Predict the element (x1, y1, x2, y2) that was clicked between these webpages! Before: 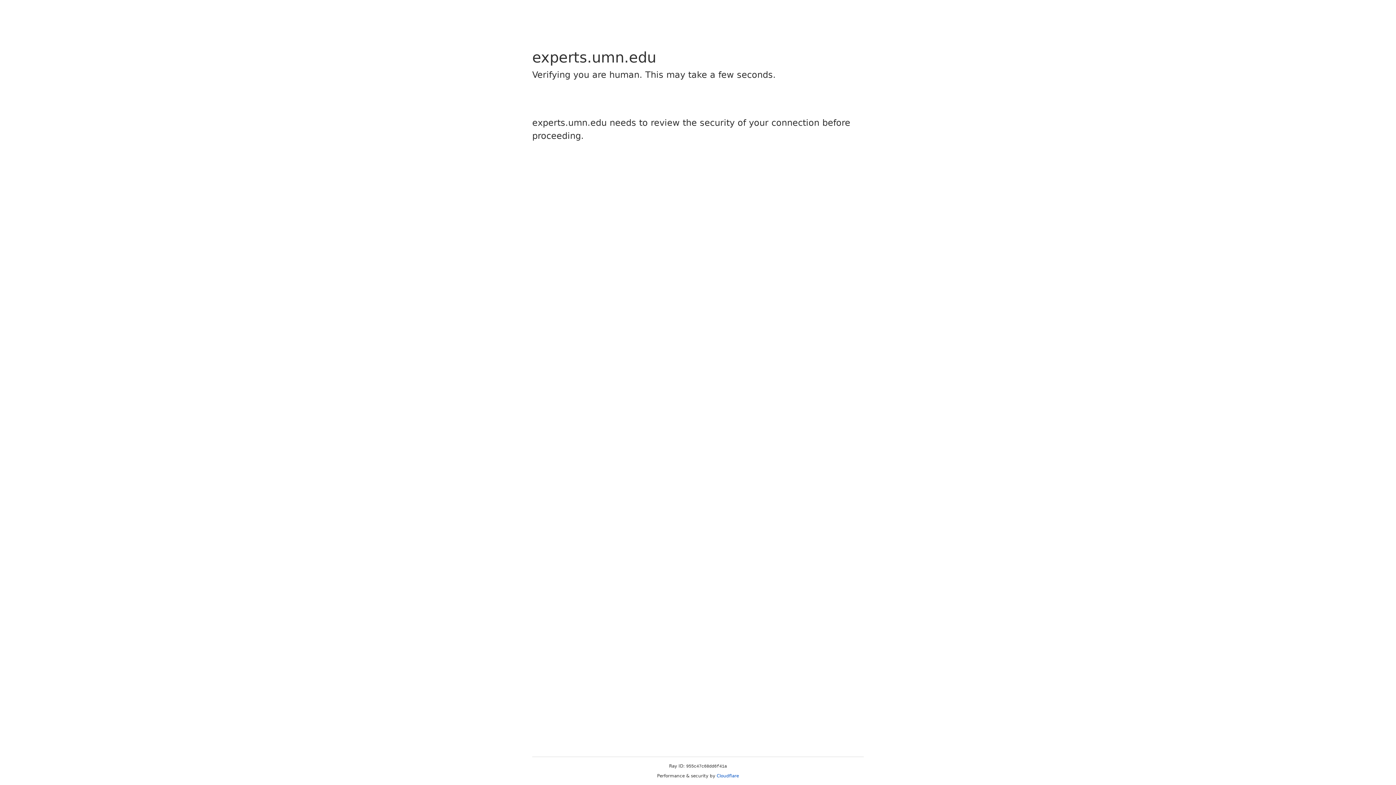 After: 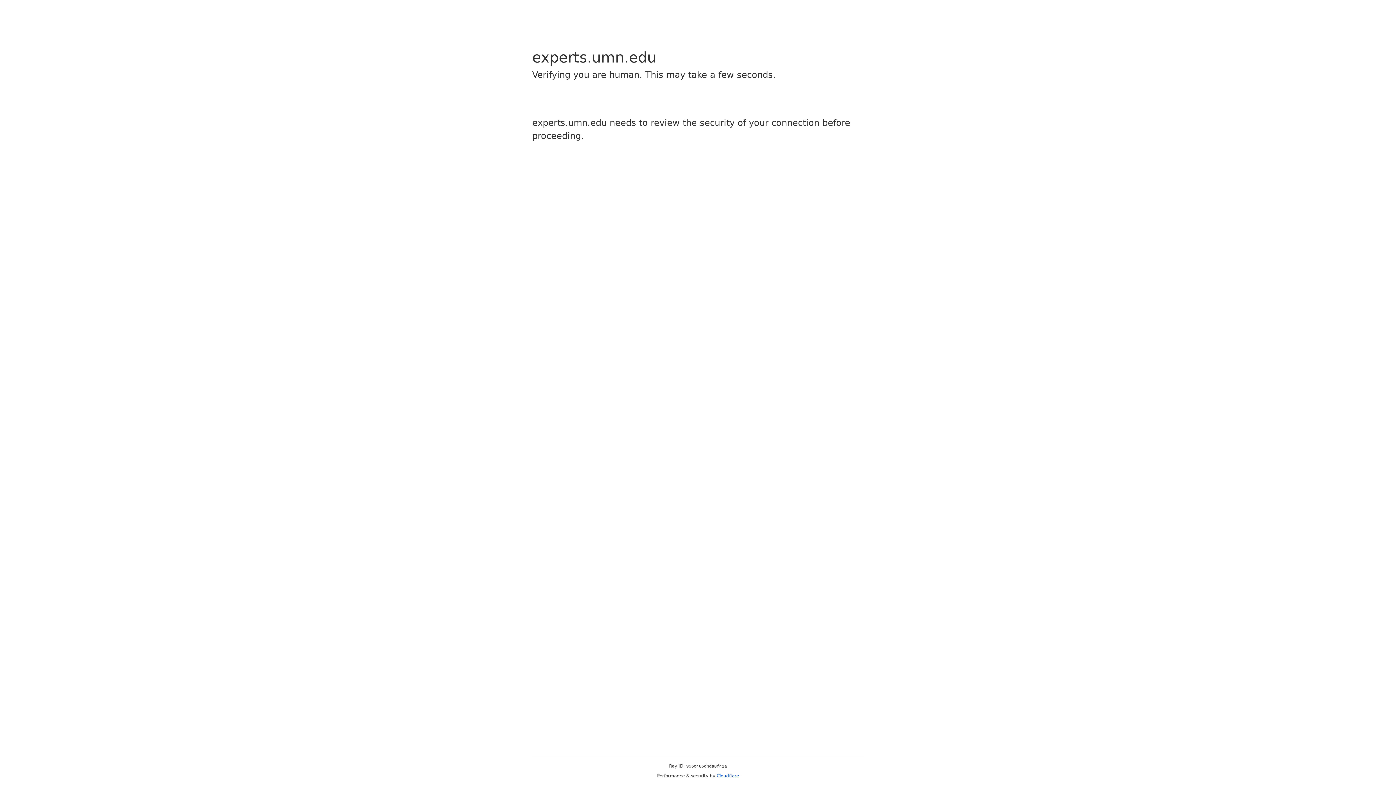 Action: label: Cloudflare bbox: (716, 773, 739, 778)